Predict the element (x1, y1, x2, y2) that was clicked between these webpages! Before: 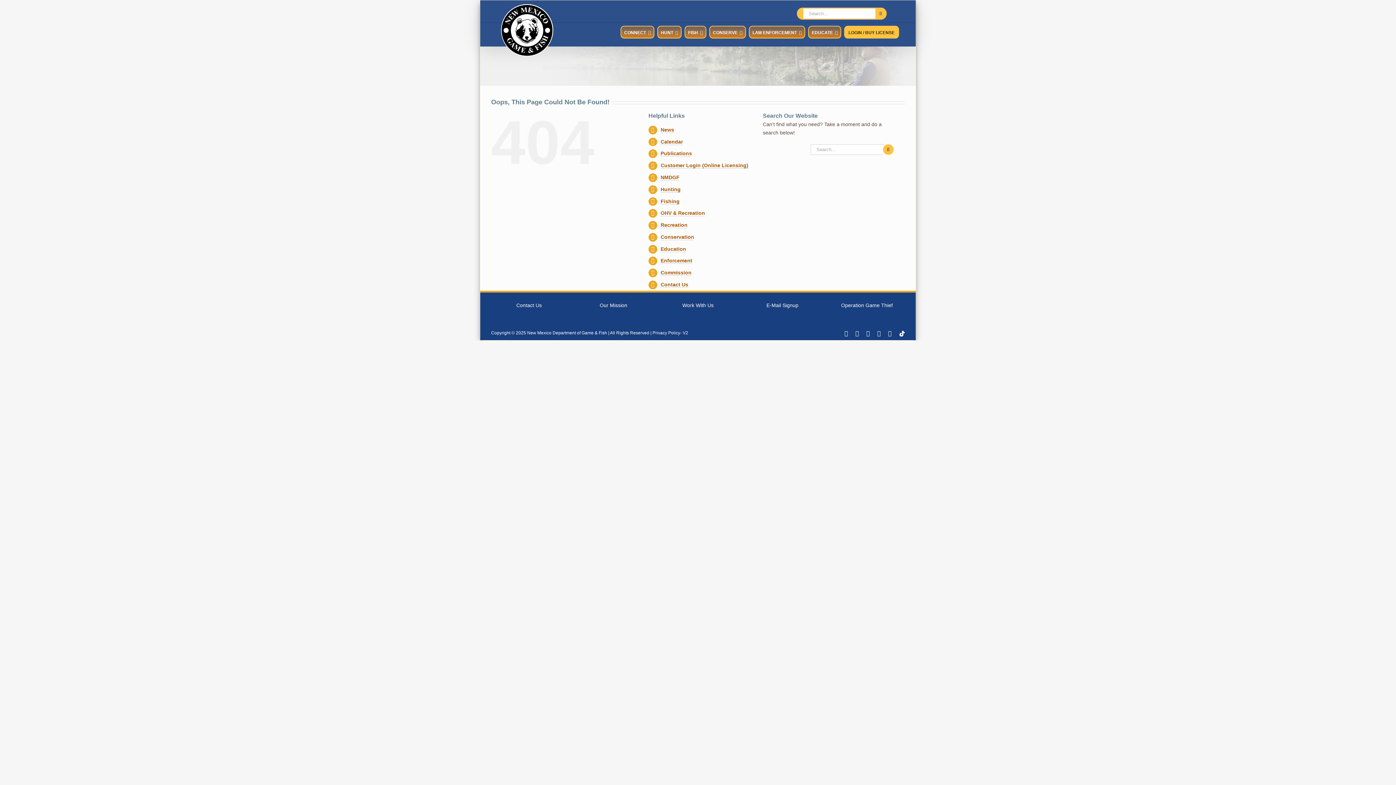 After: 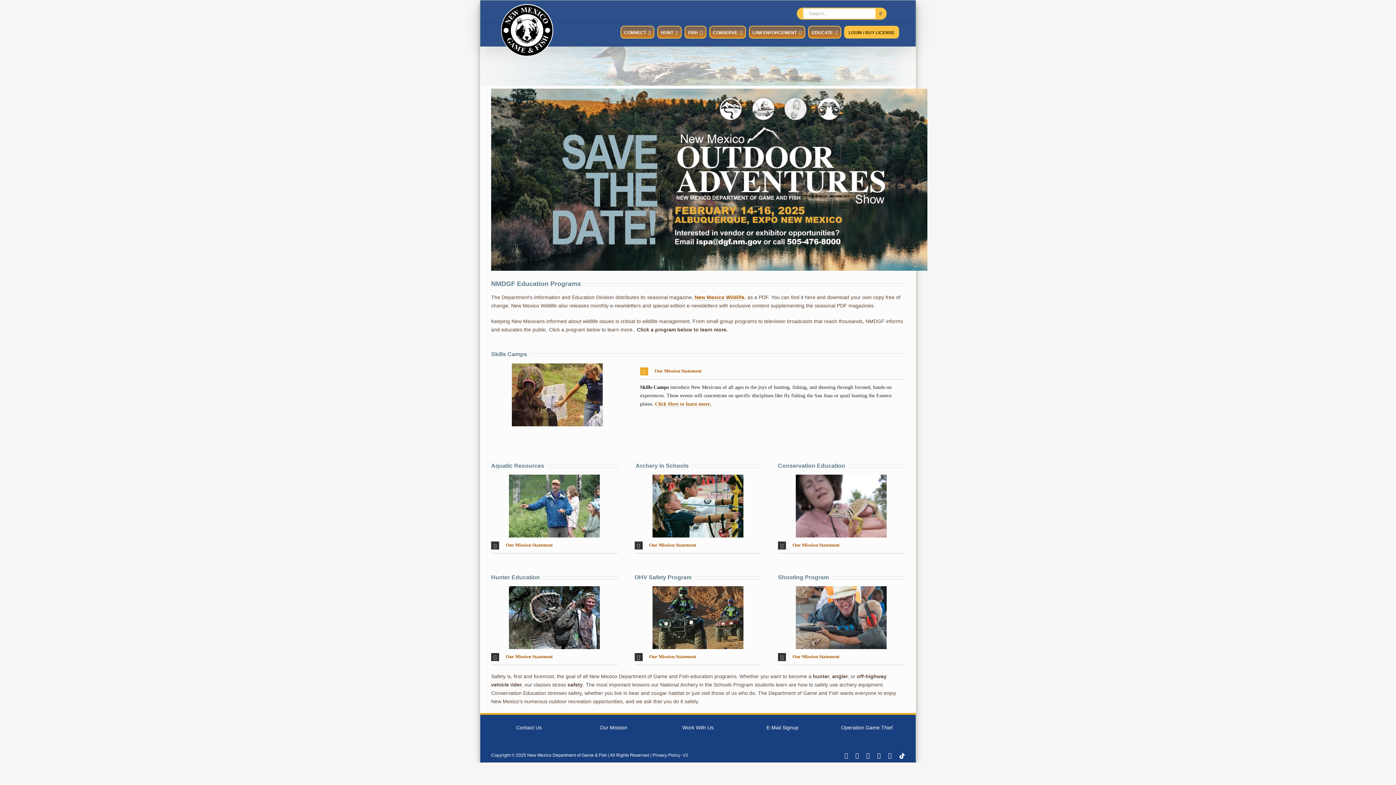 Action: label: EDUCATE bbox: (808, 25, 841, 38)